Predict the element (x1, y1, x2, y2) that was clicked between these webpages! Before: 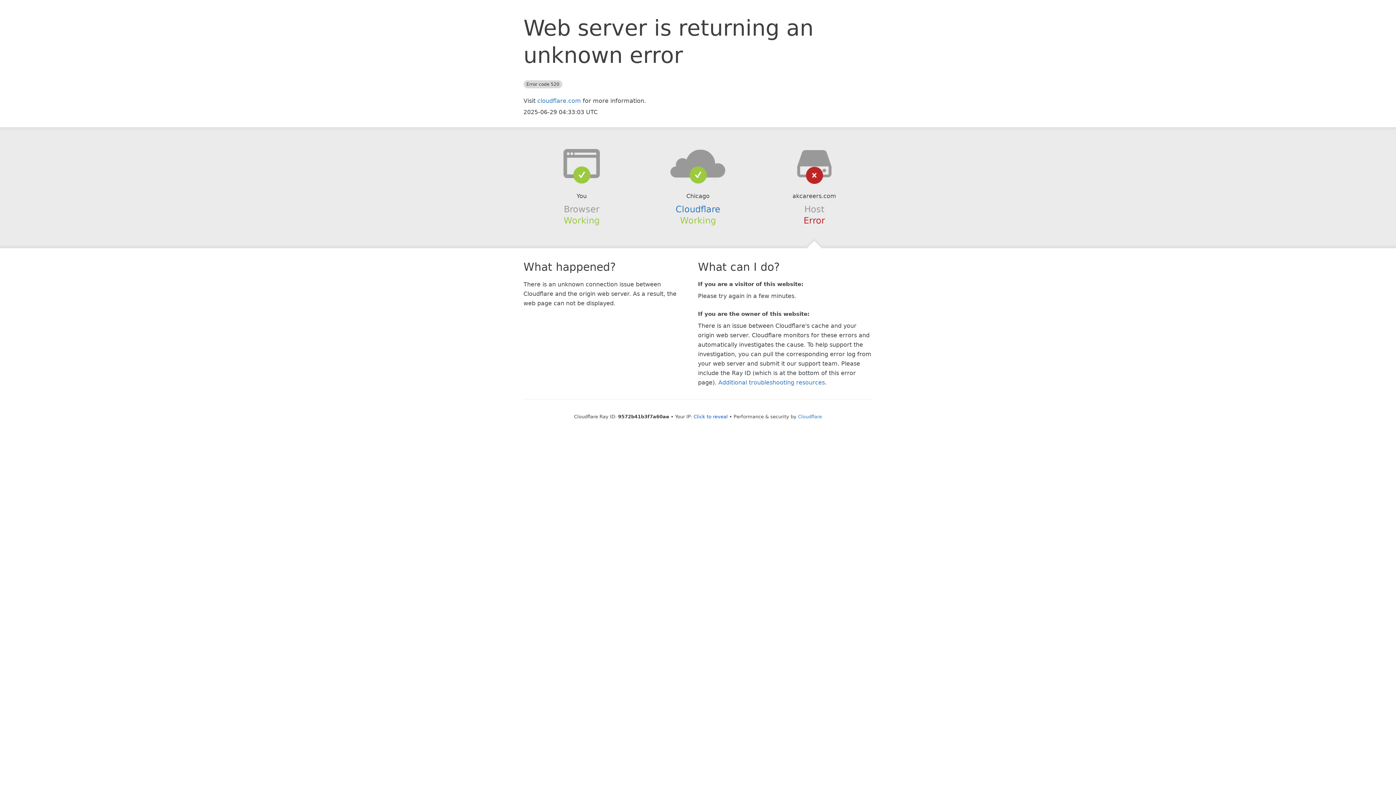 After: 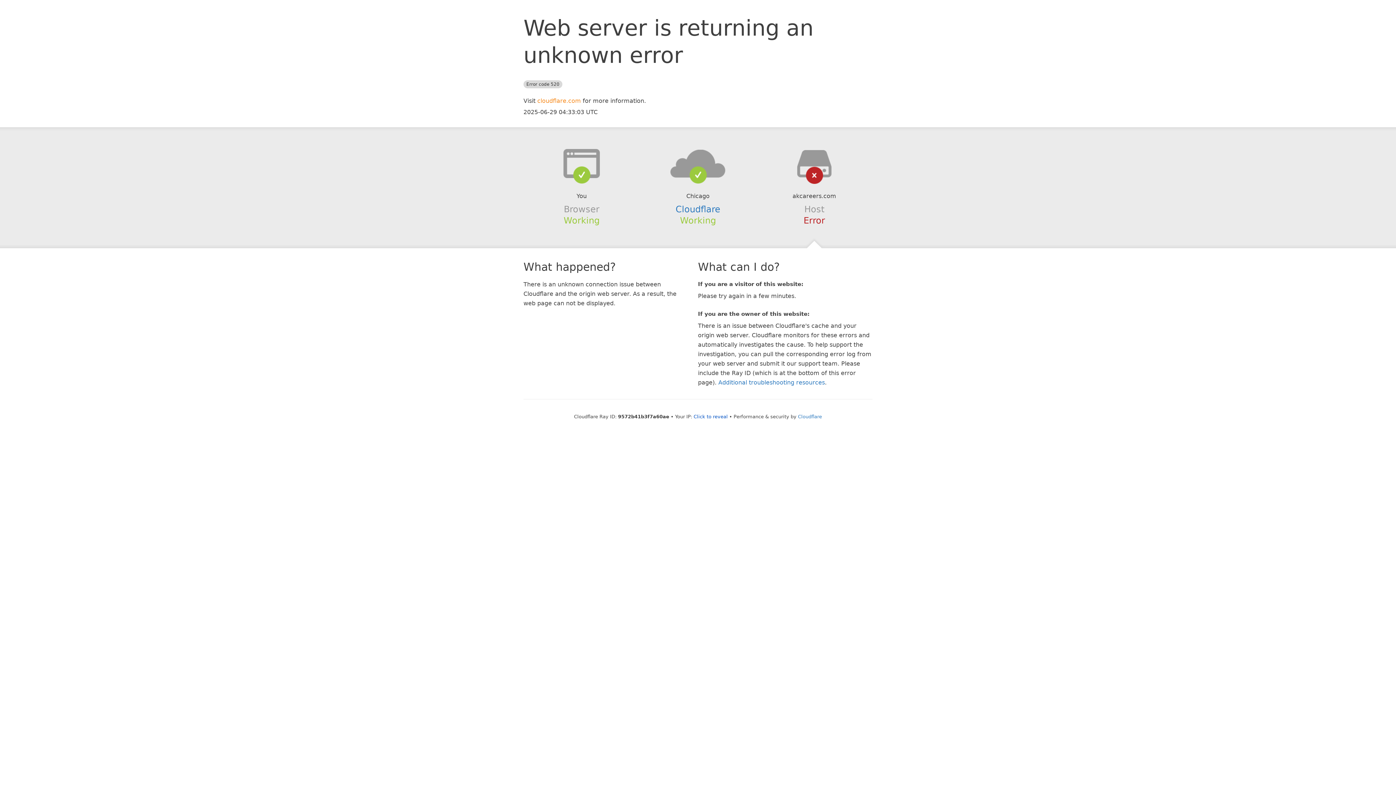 Action: bbox: (537, 97, 581, 104) label: cloudflare.com